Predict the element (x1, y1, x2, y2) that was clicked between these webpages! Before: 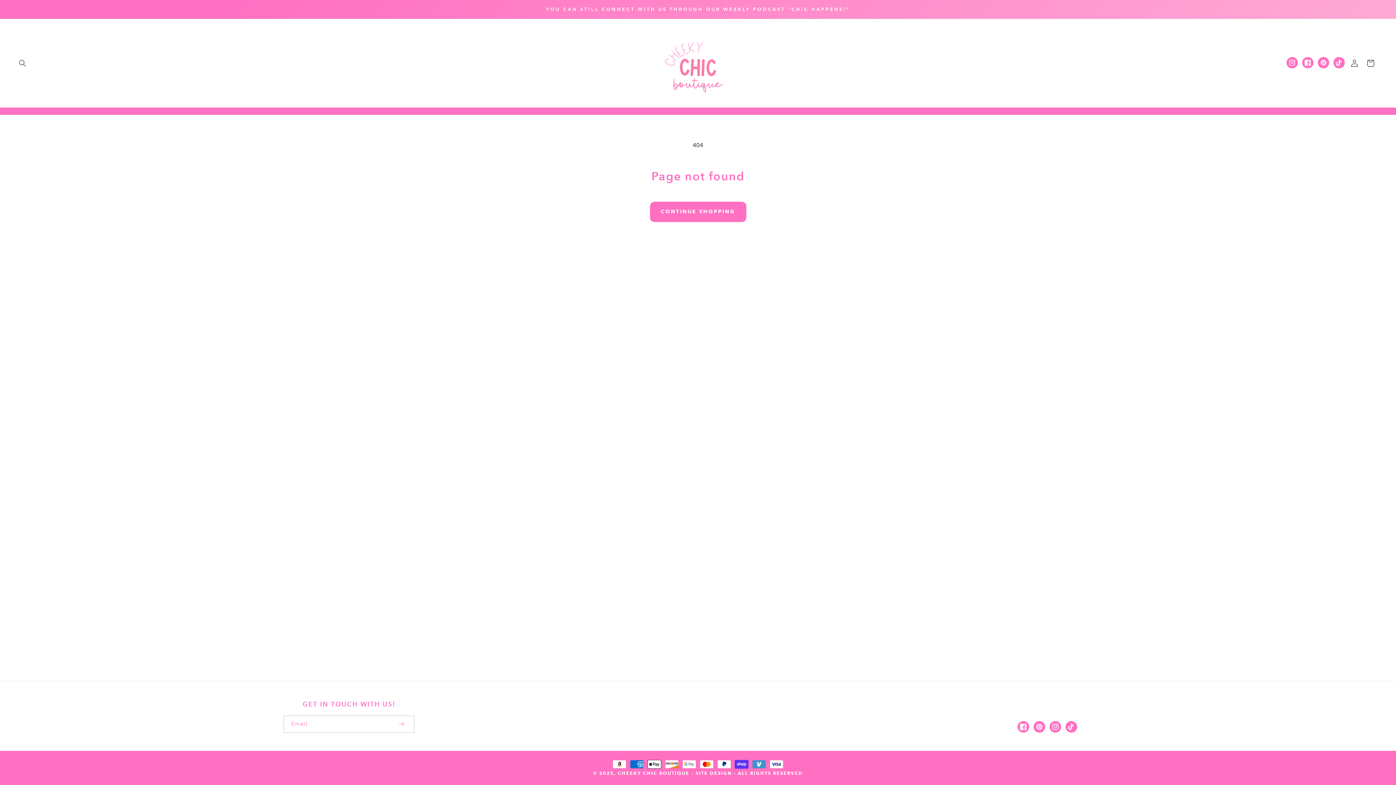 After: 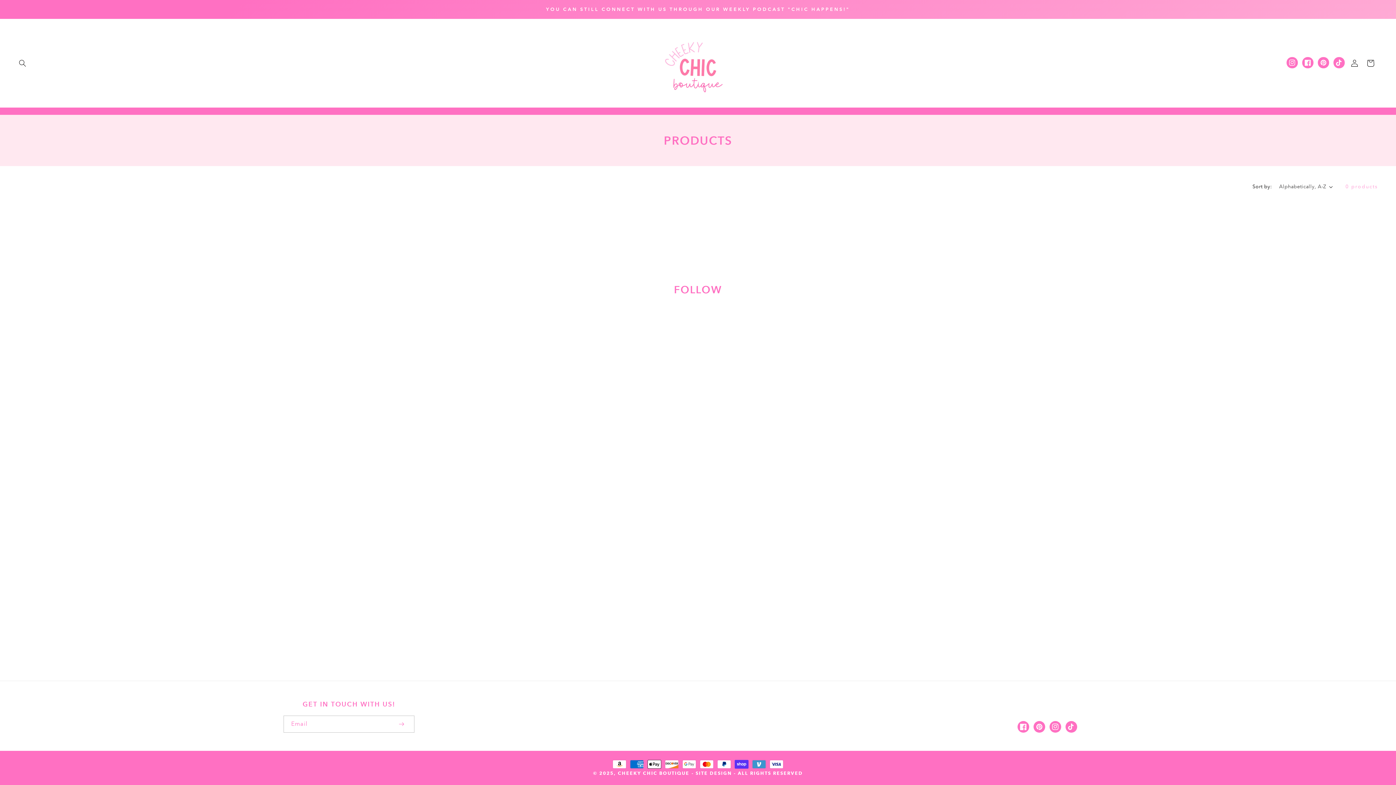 Action: label: CONTINUE SHOPPING bbox: (650, 201, 746, 222)